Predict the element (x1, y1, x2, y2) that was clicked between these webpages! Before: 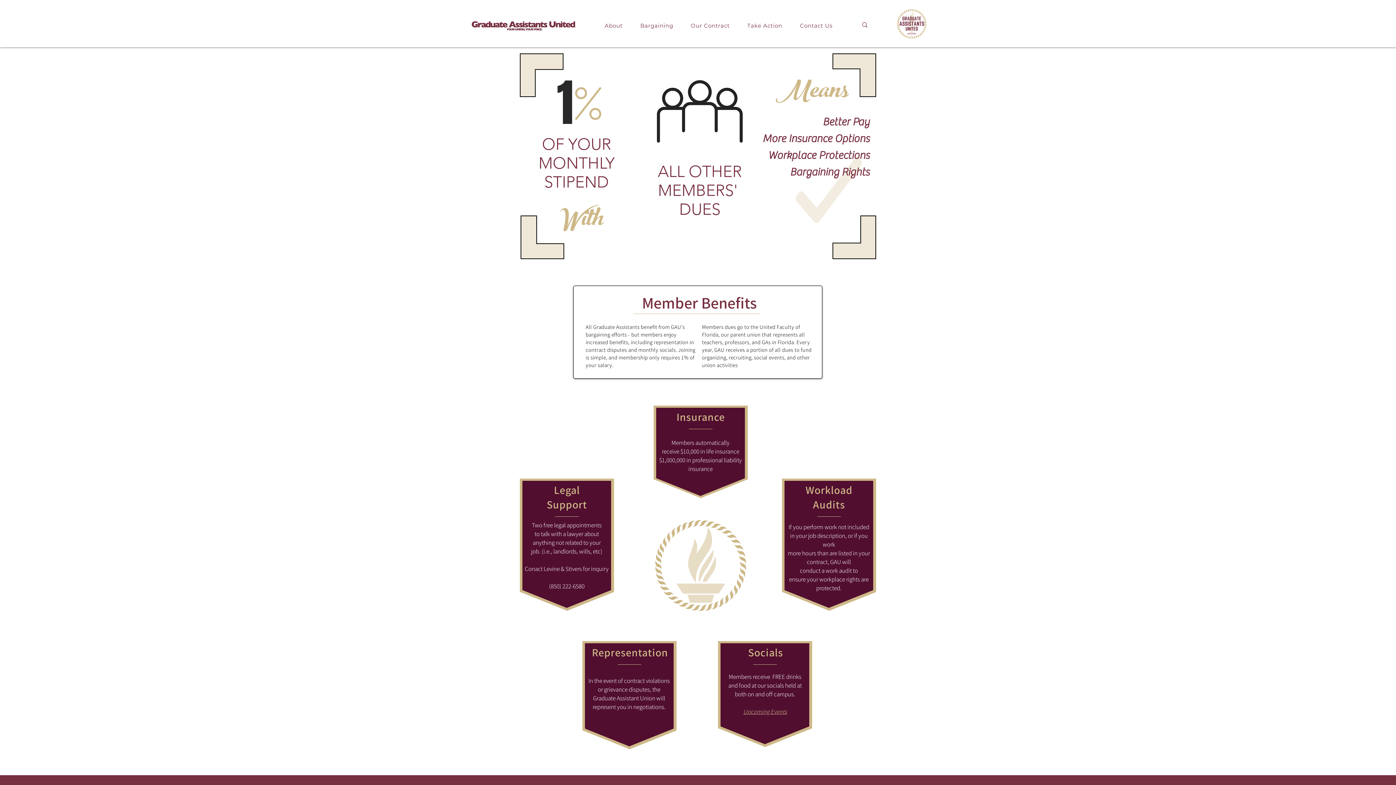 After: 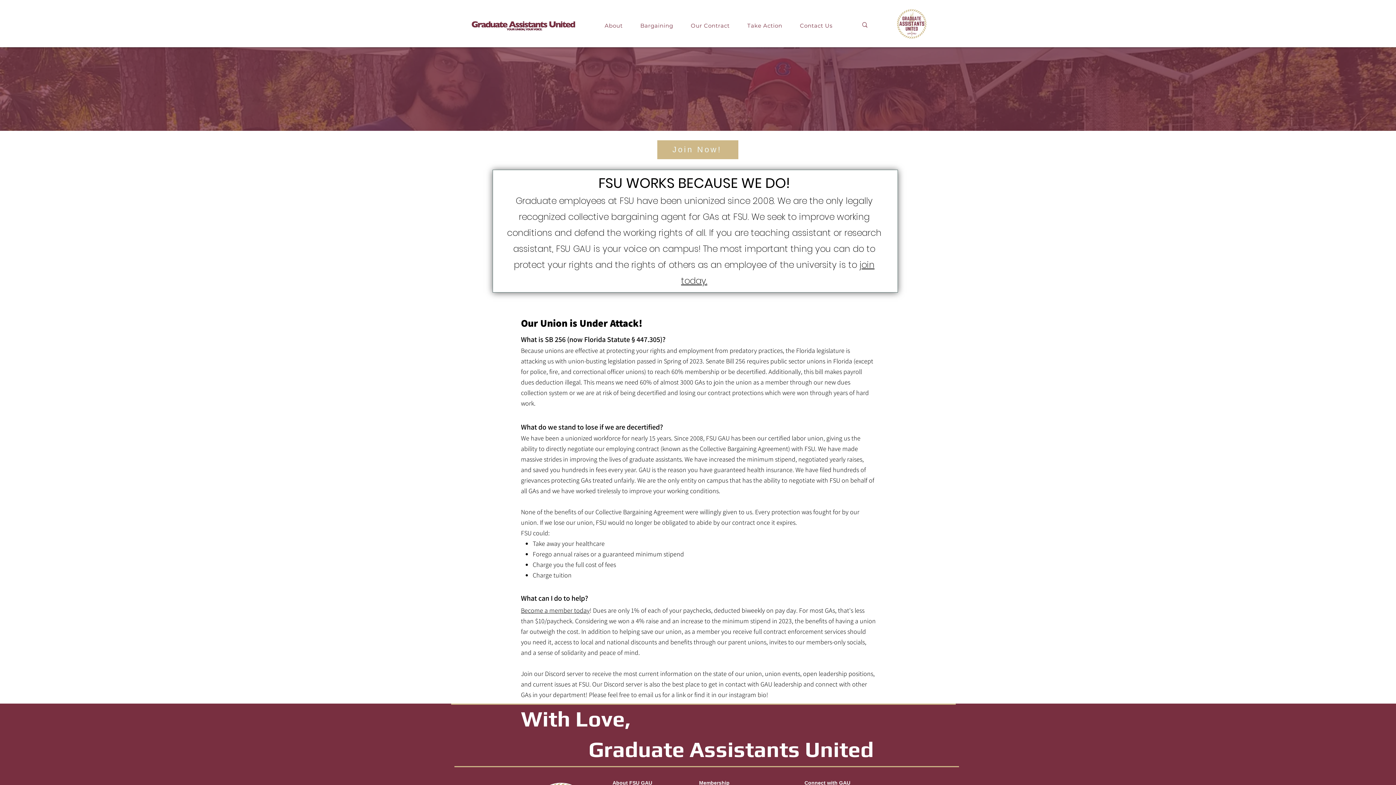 Action: bbox: (469, 18, 577, 33)